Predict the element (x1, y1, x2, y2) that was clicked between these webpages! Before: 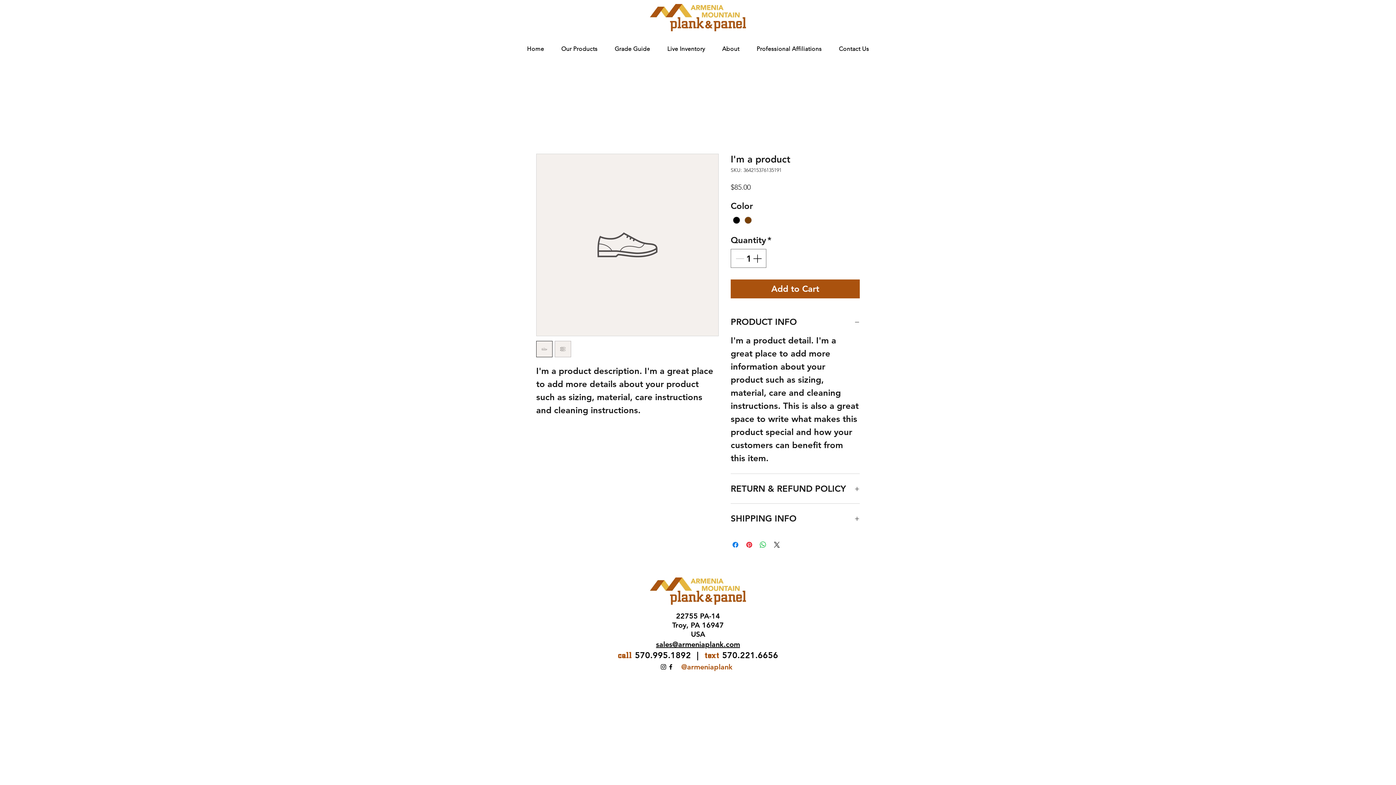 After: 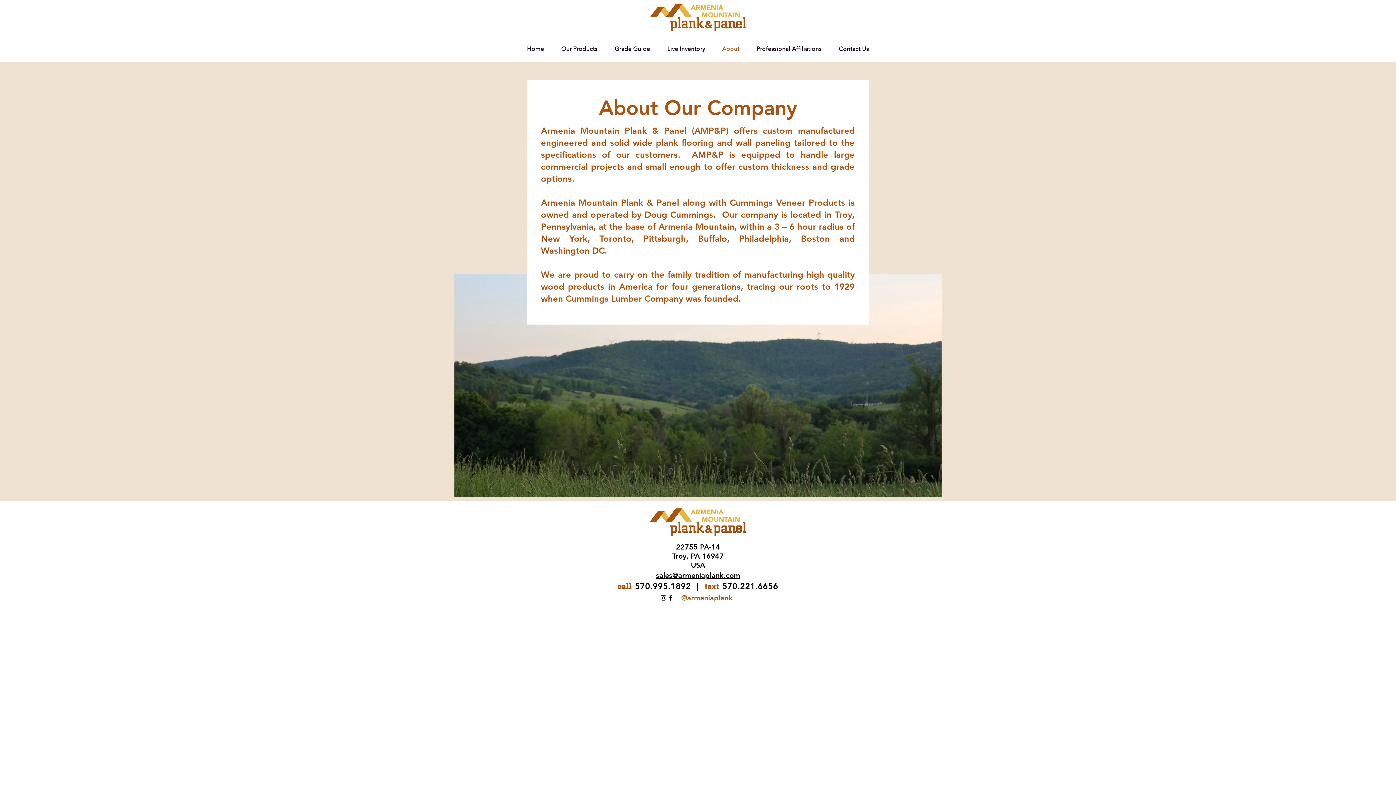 Action: label: About bbox: (715, 41, 746, 56)